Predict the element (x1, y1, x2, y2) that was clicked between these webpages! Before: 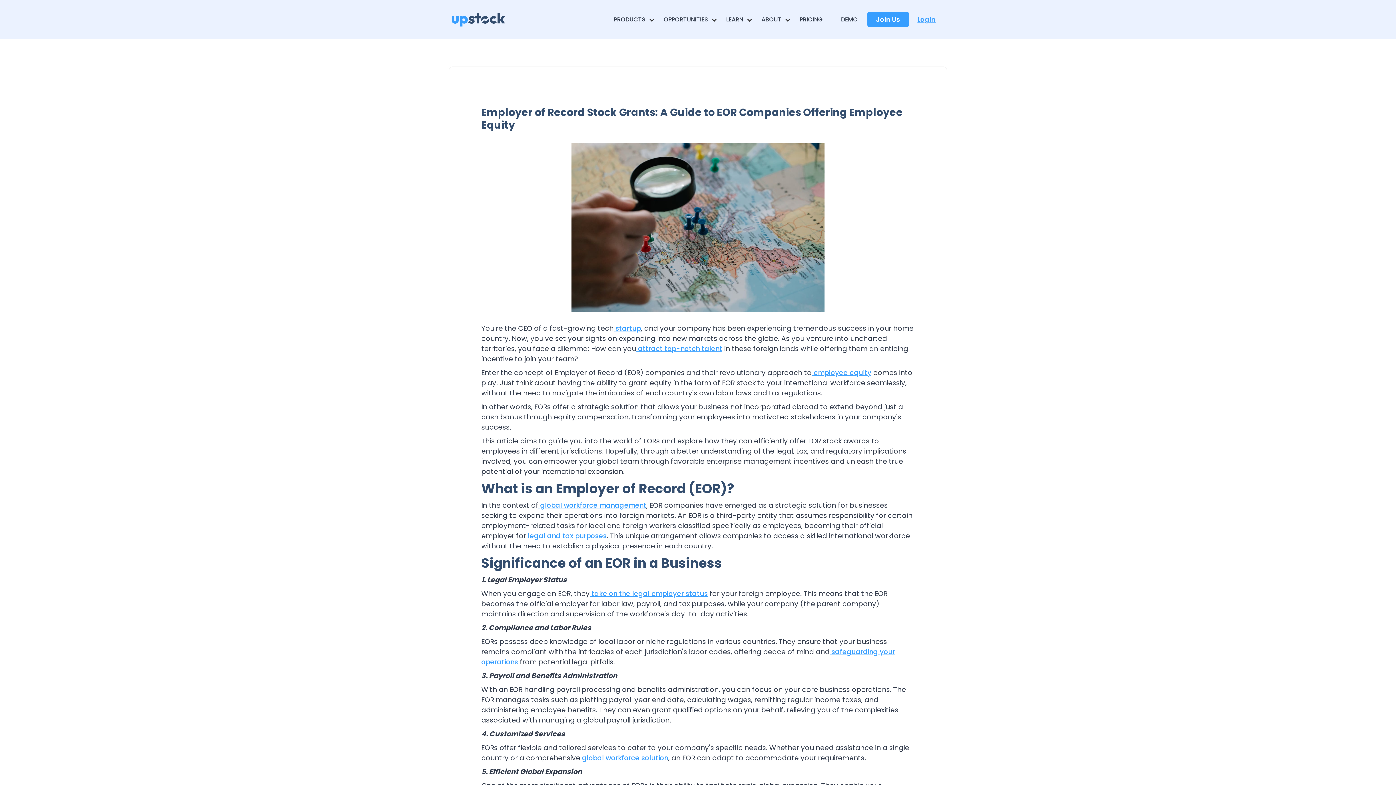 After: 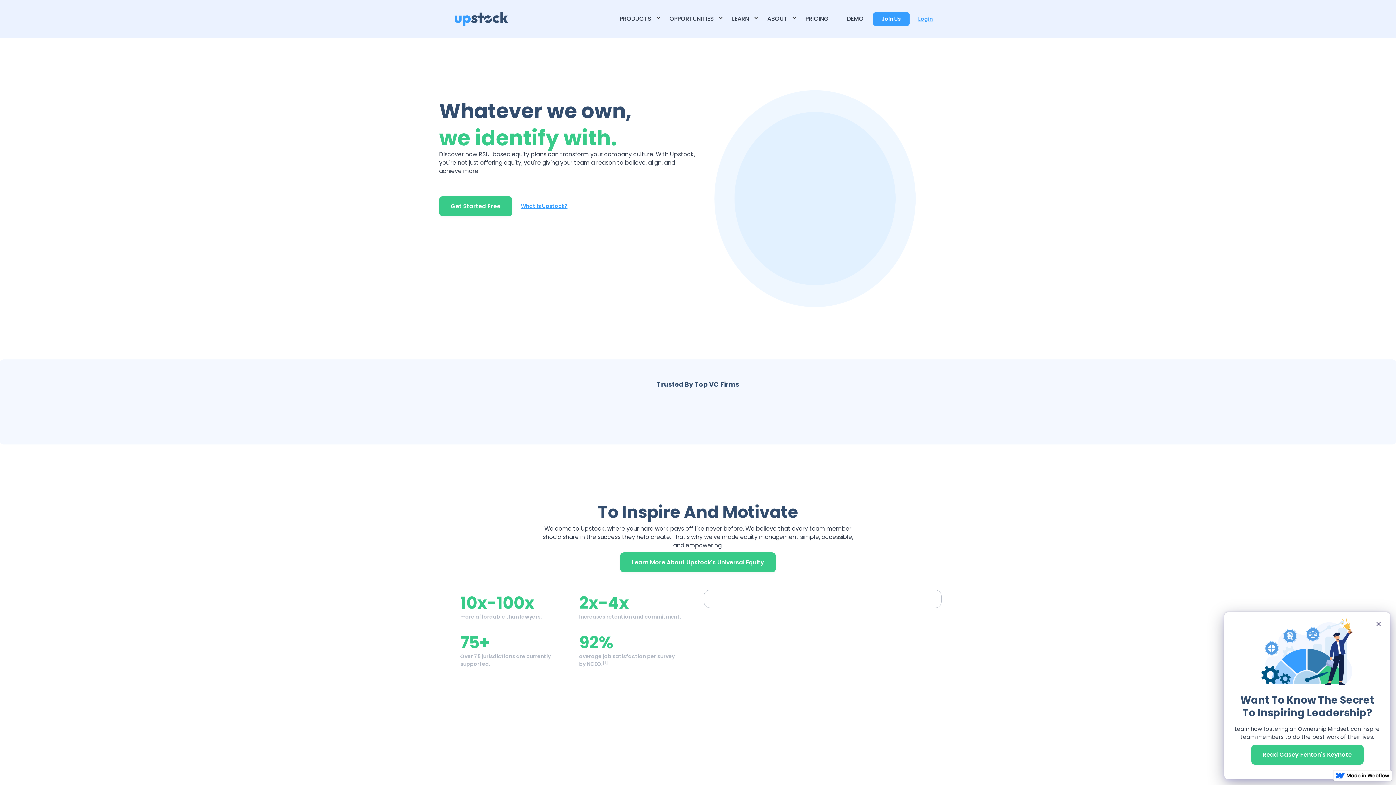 Action: label: home bbox: (451, 12, 505, 26)